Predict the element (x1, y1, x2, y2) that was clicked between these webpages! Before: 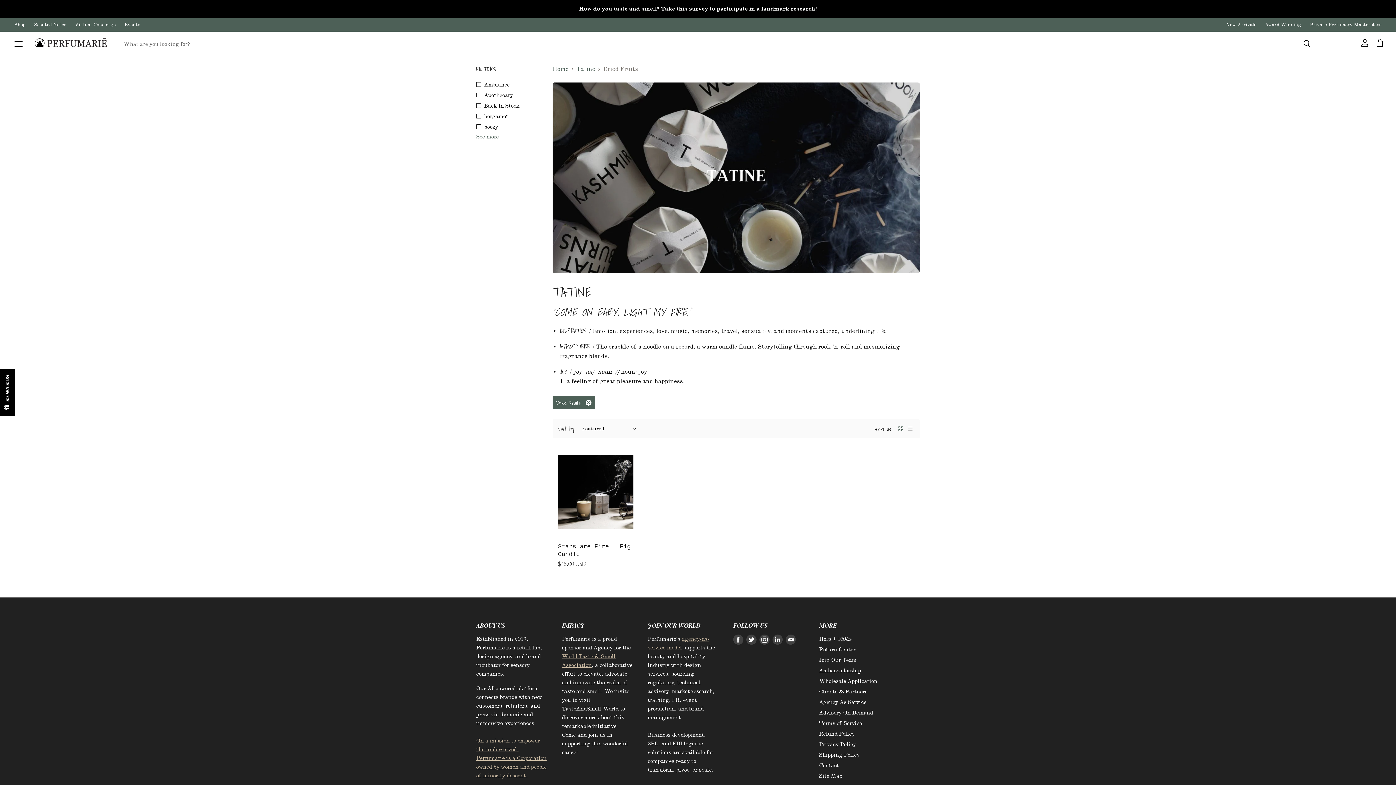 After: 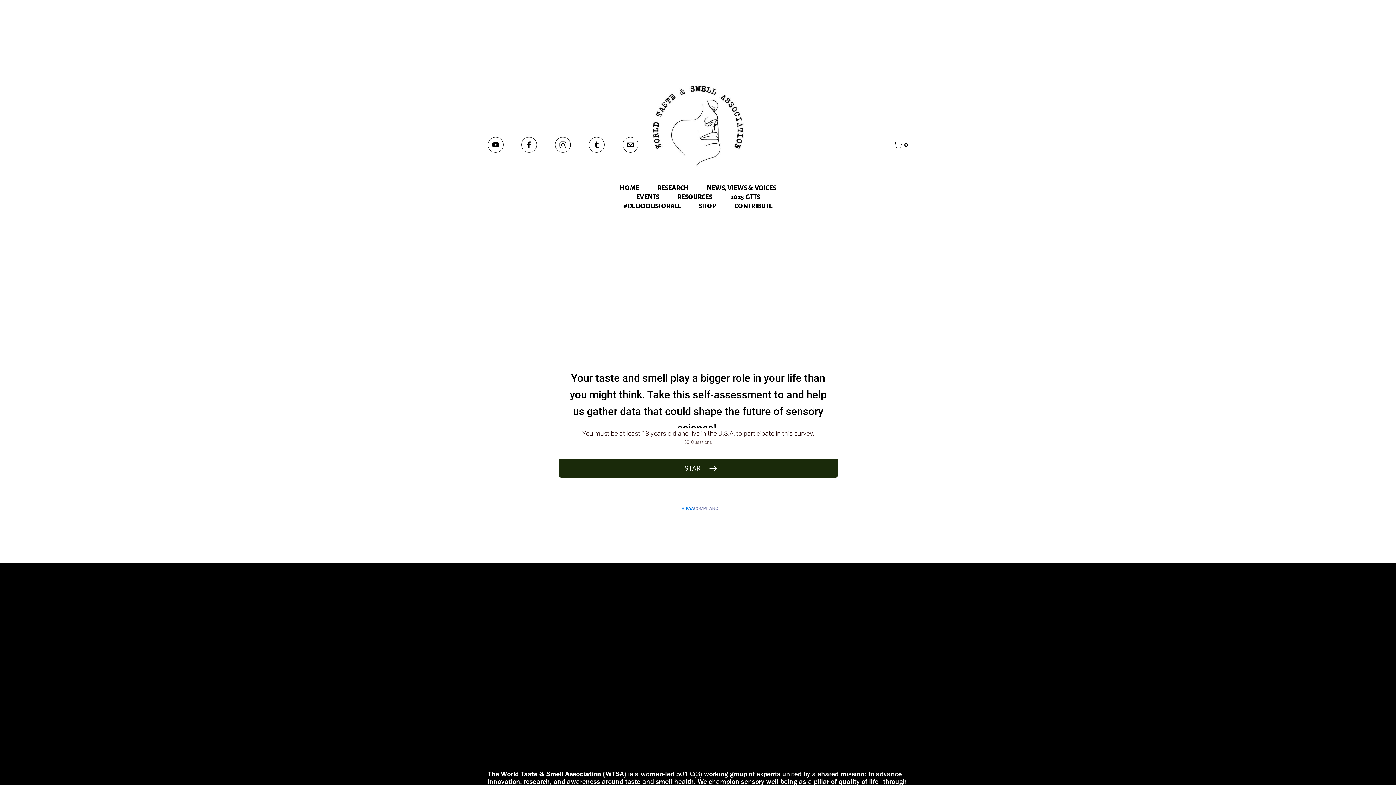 Action: bbox: (0, 0, 1395, 17)